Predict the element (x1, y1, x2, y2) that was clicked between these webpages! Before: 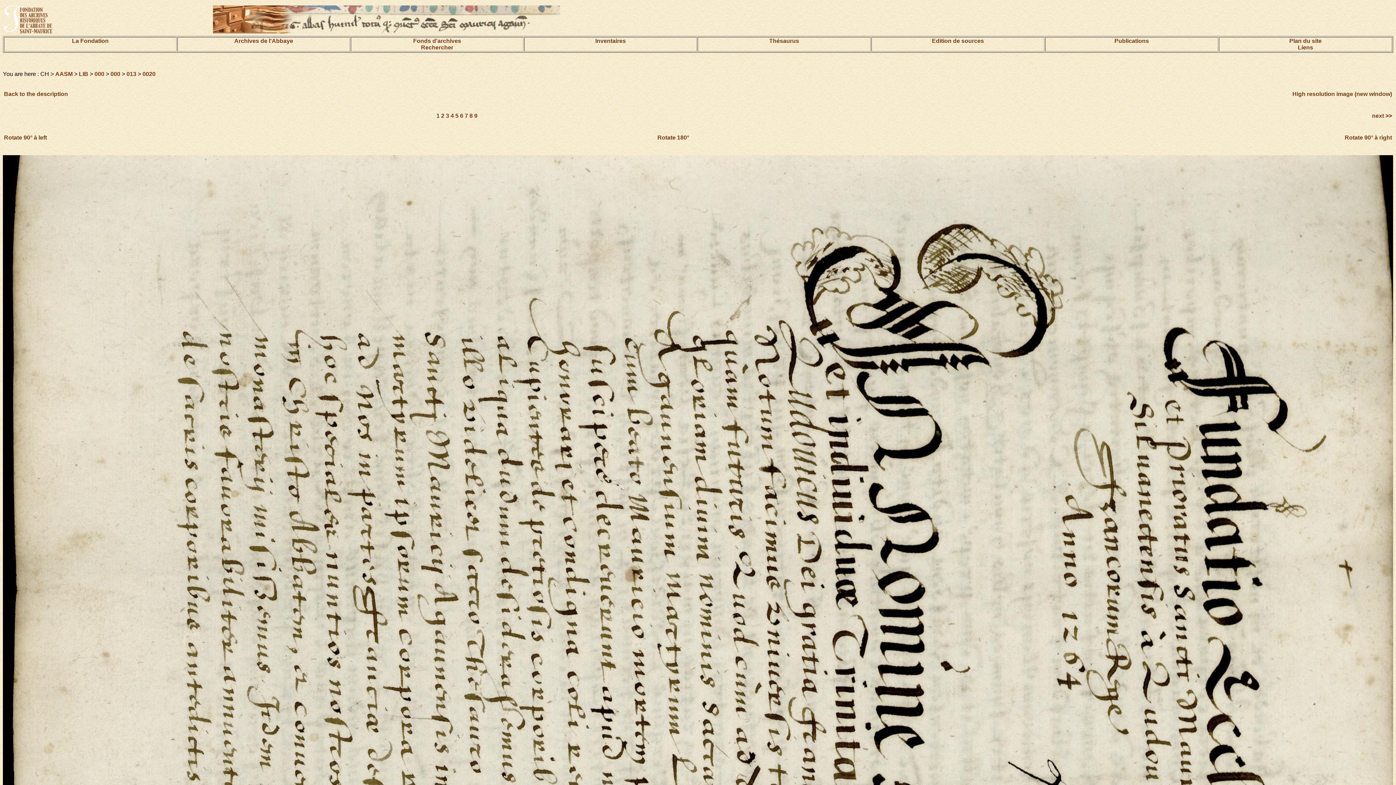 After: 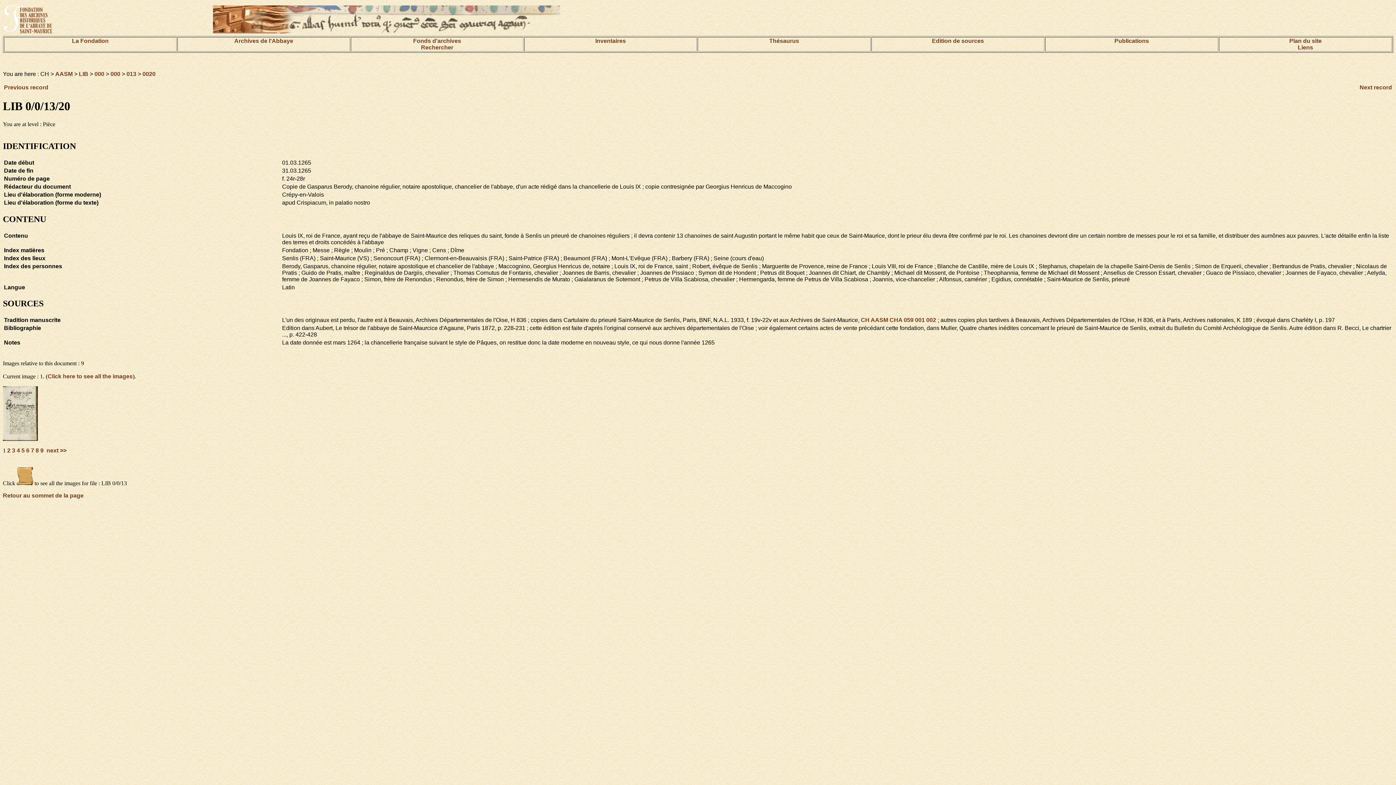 Action: label: Back to the description bbox: (4, 90, 68, 97)